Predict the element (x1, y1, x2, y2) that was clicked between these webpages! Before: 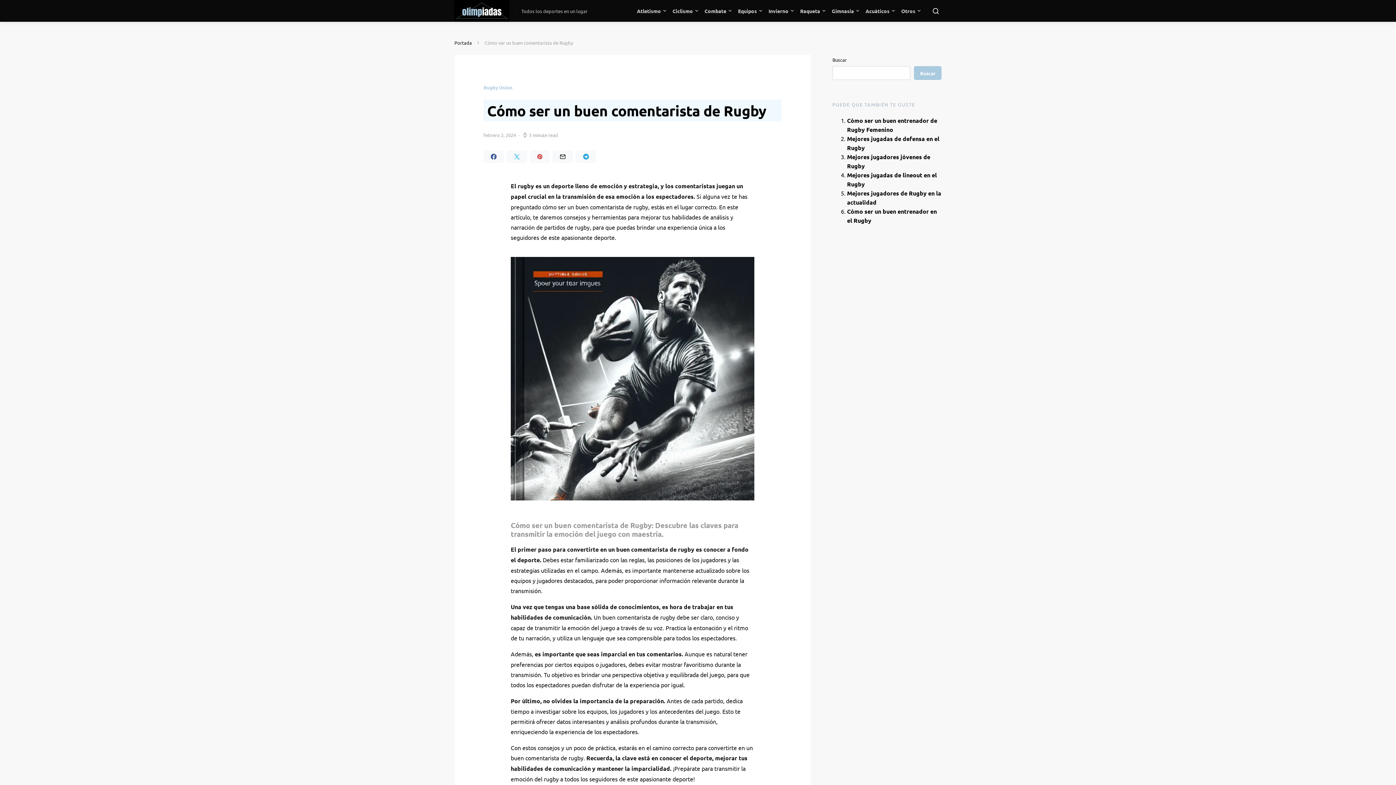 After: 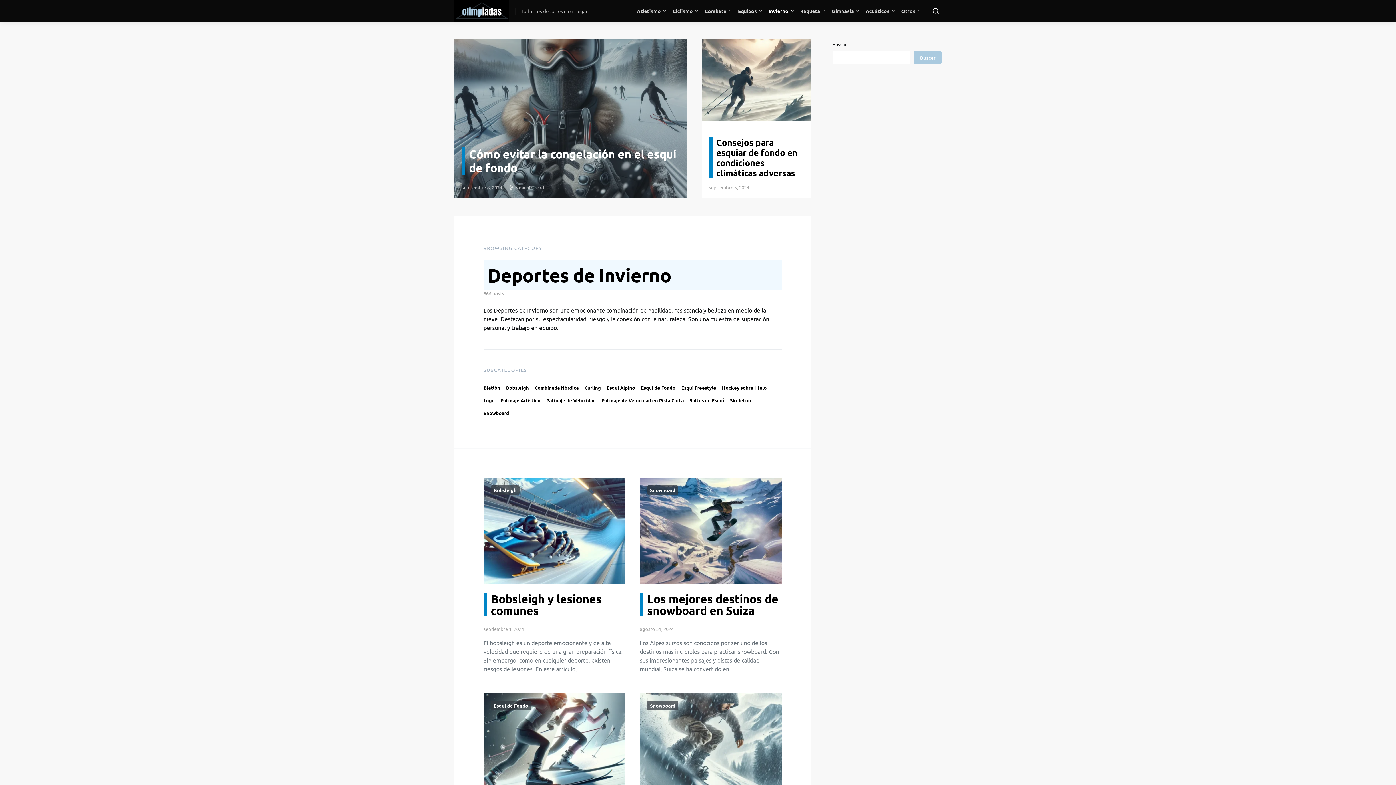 Action: bbox: (765, 0, 797, 21) label: Invierno